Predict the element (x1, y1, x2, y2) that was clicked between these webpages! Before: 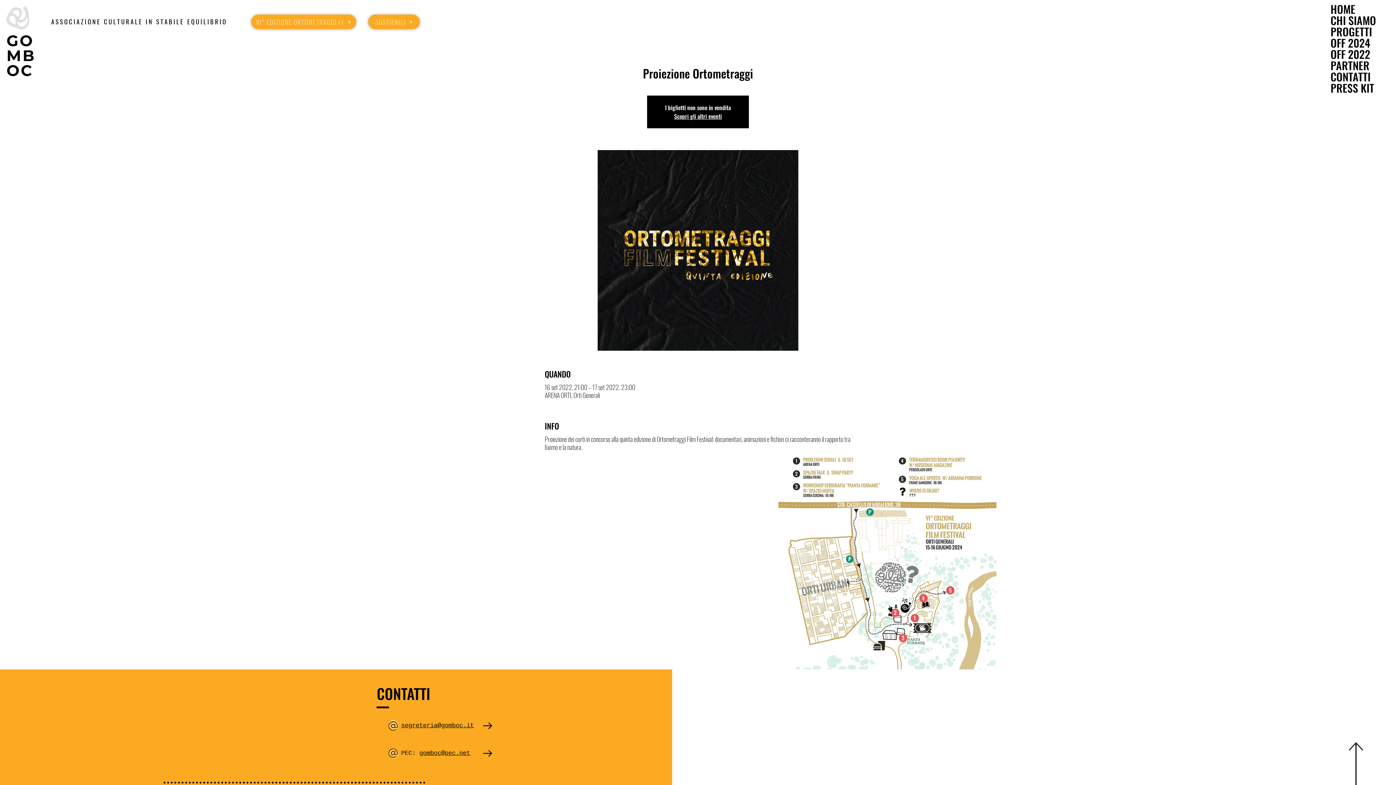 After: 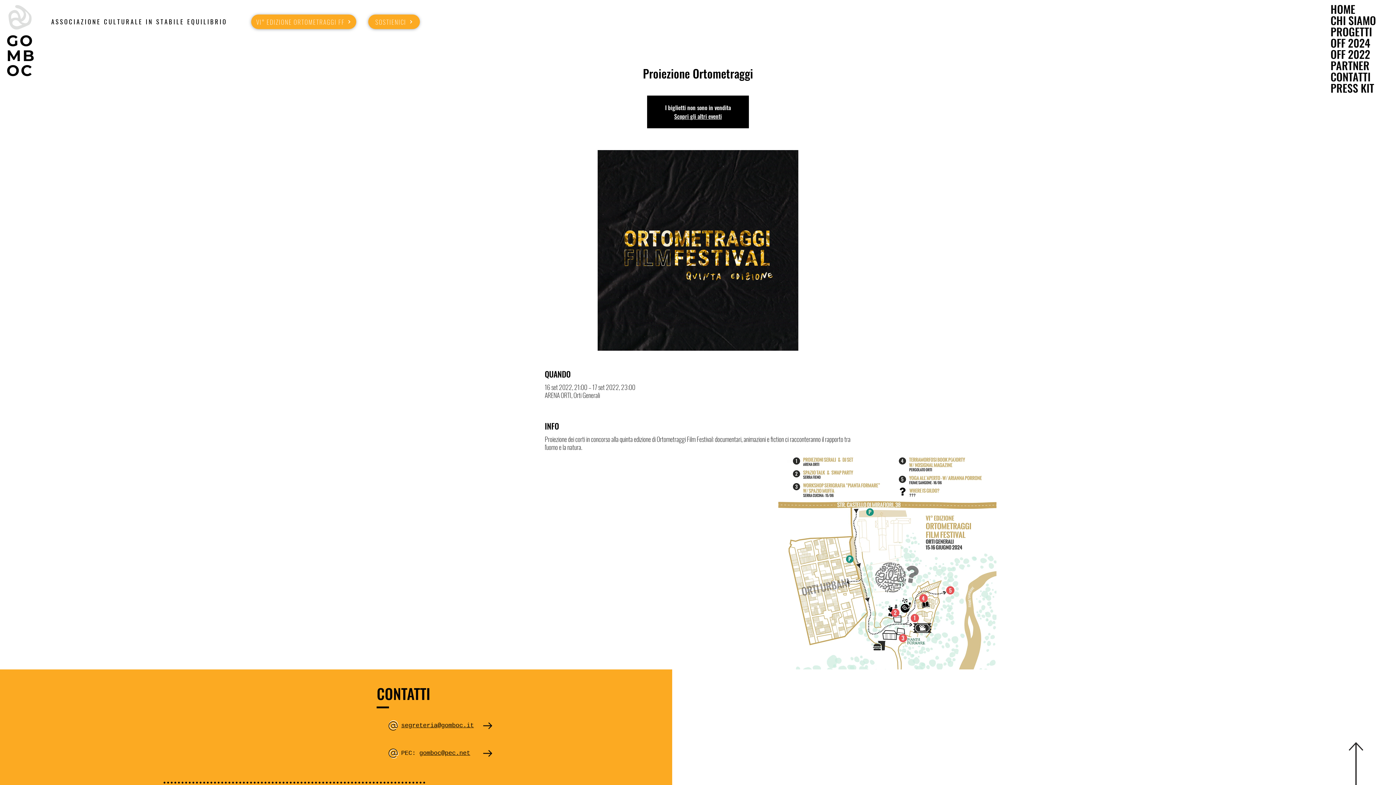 Action: bbox: (1349, 742, 1363, 785)